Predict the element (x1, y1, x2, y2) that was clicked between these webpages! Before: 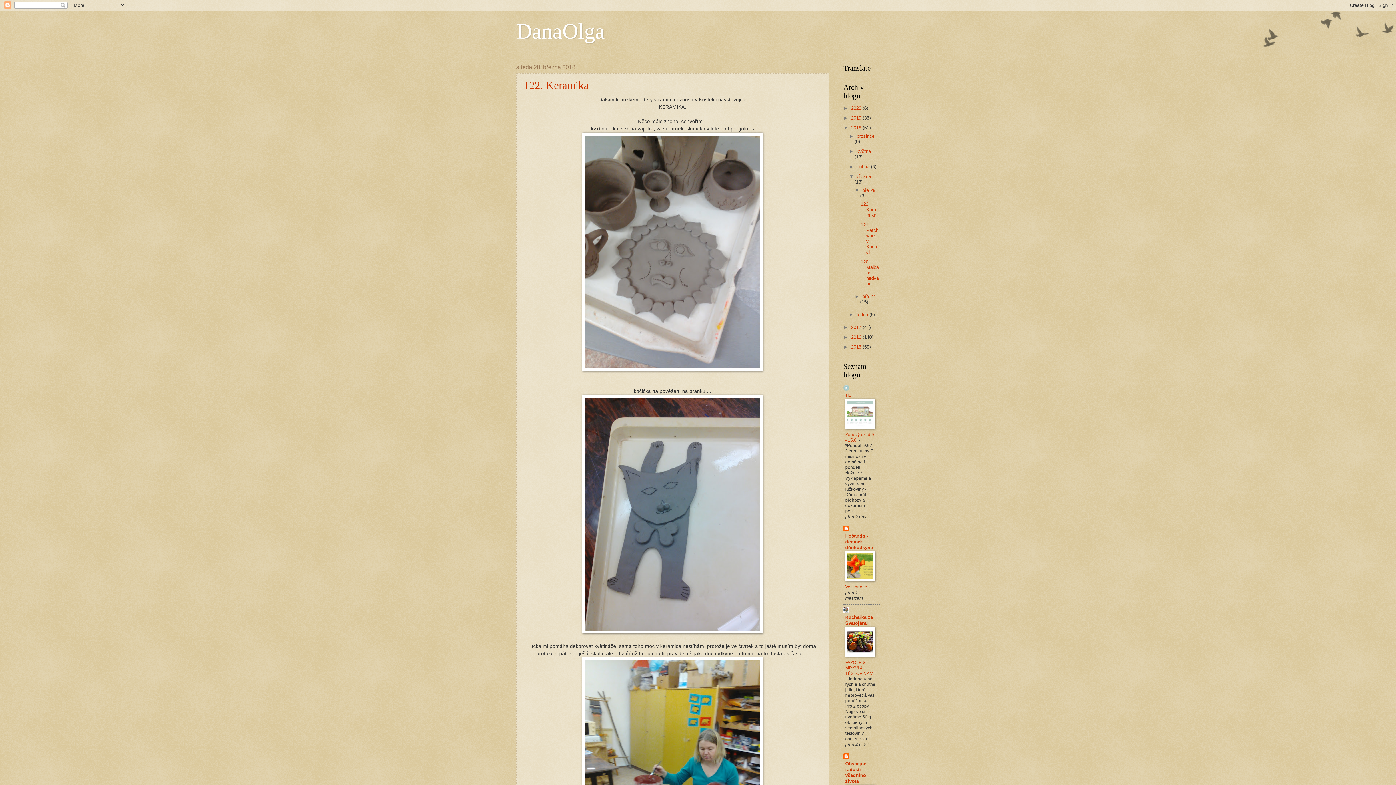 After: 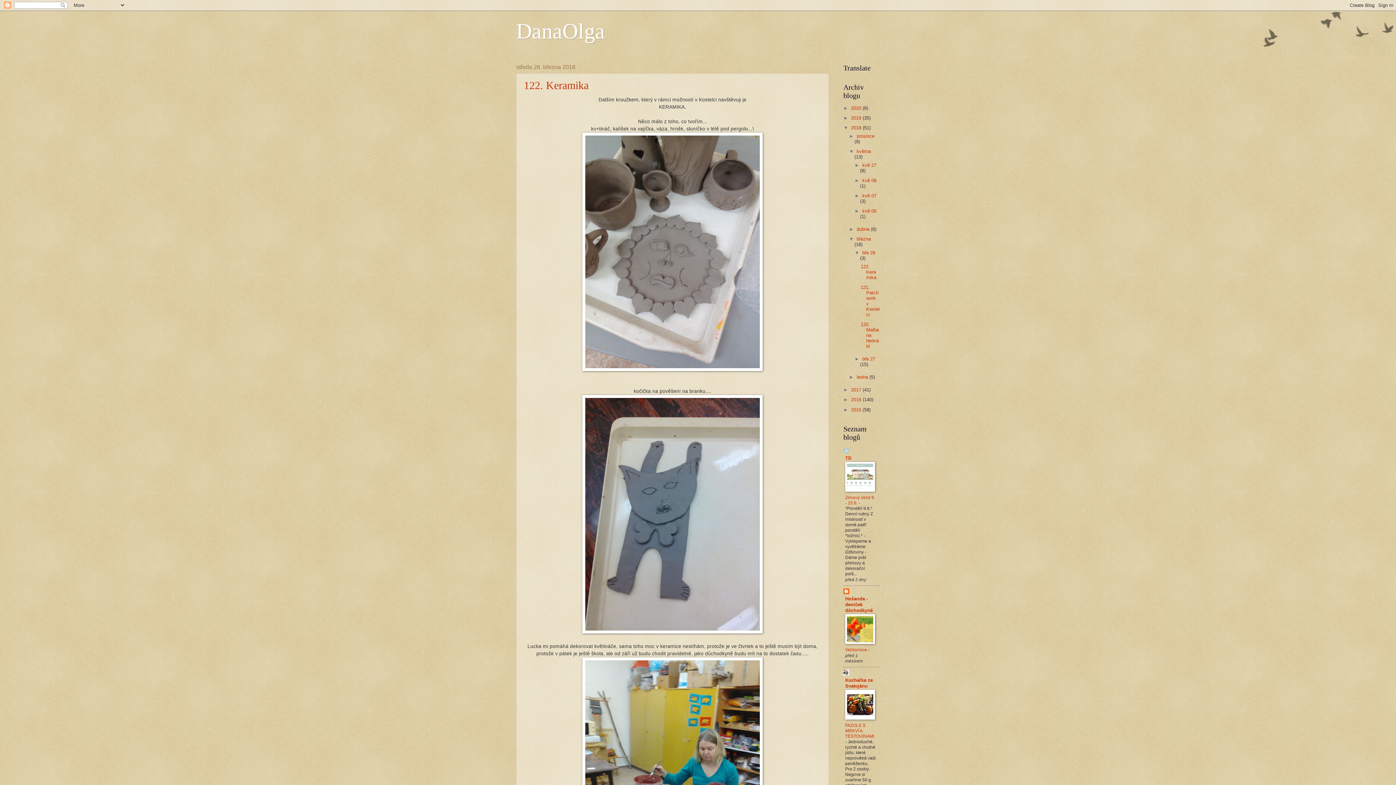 Action: bbox: (849, 148, 856, 154) label: ►  